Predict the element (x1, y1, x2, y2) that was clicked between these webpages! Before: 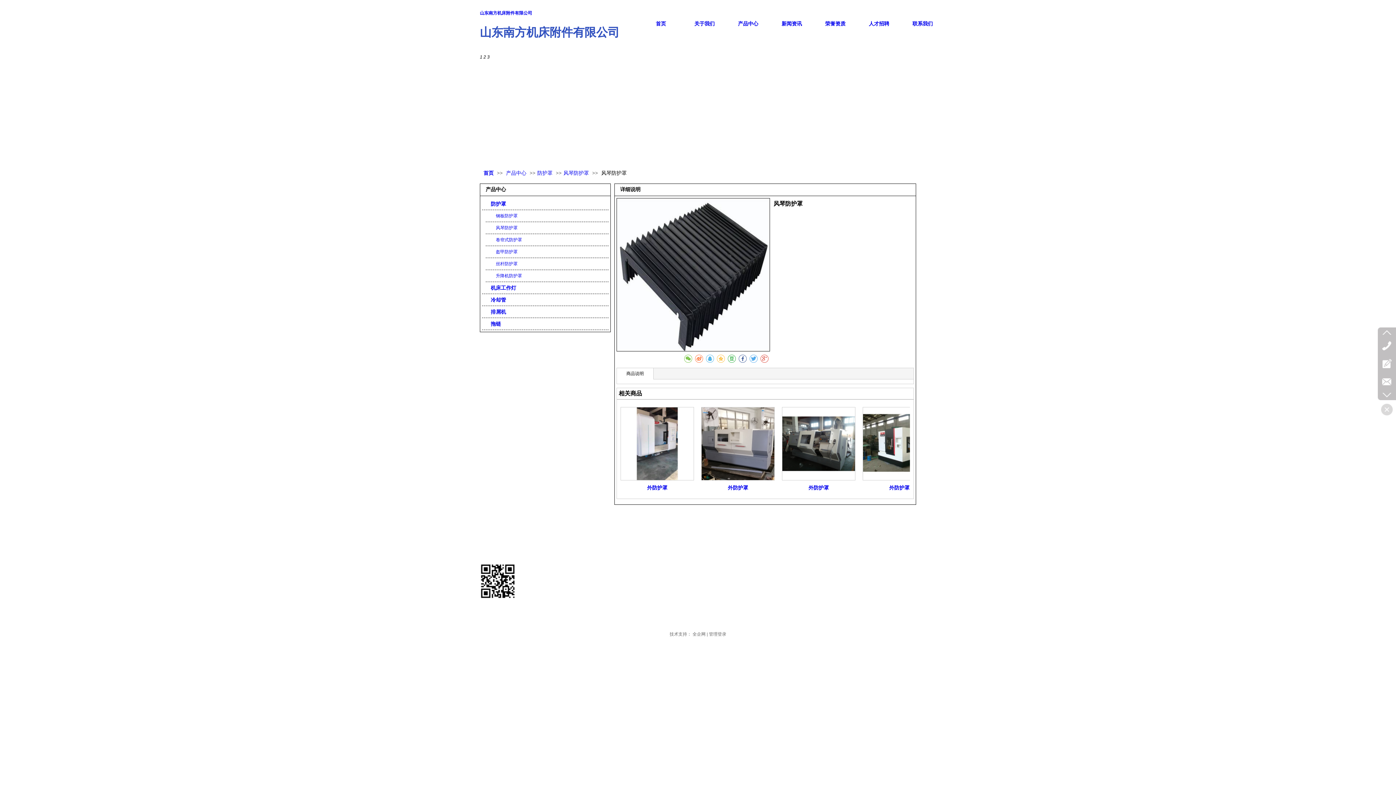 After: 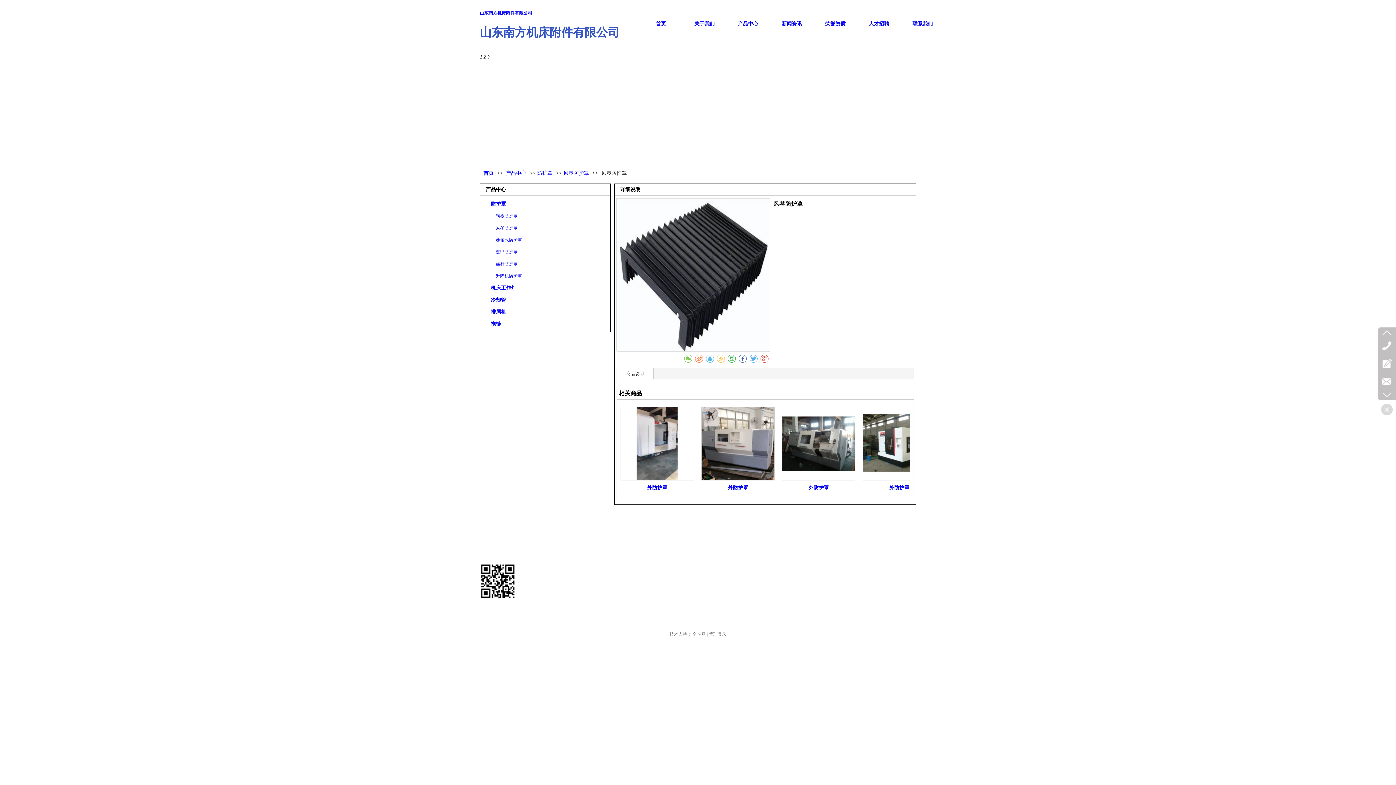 Action: label: 全企网 bbox: (692, 632, 705, 637)